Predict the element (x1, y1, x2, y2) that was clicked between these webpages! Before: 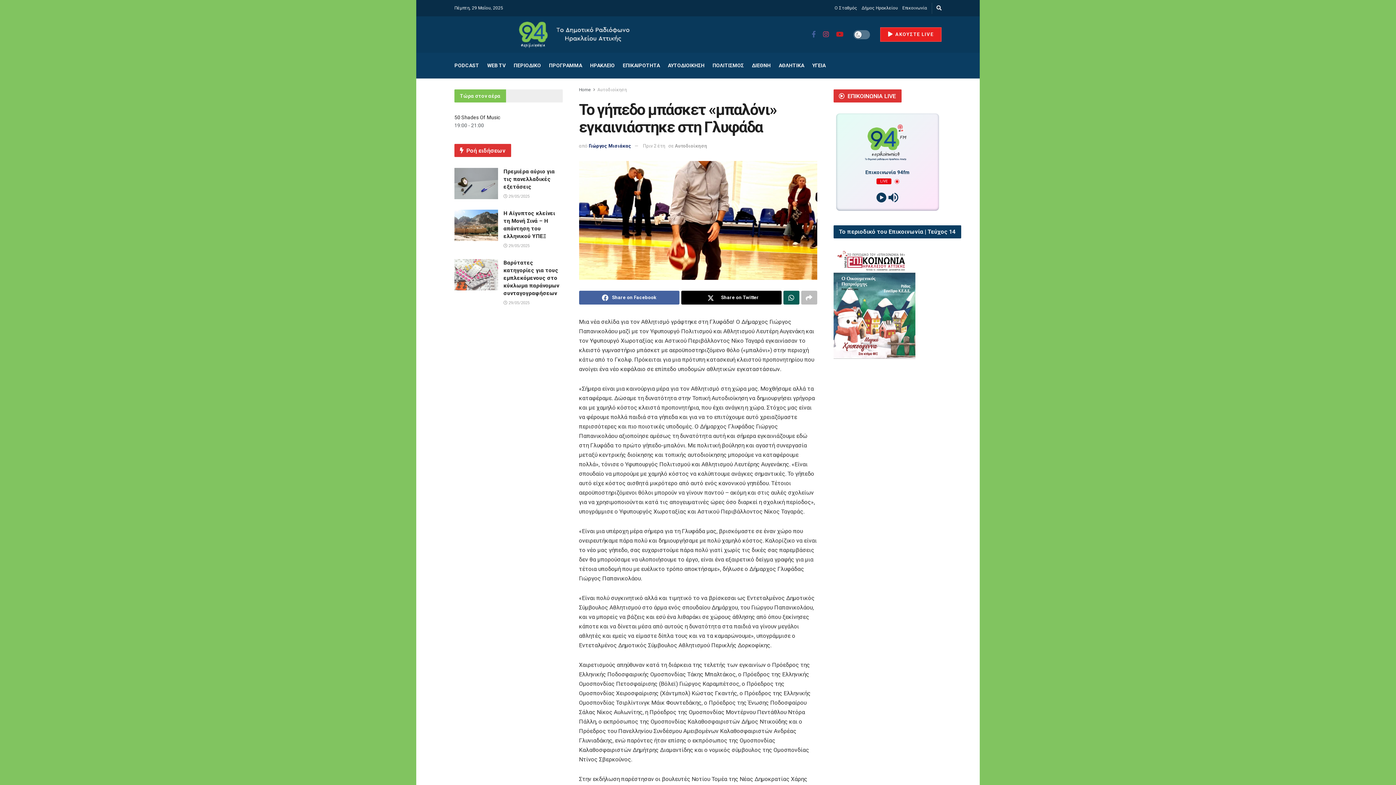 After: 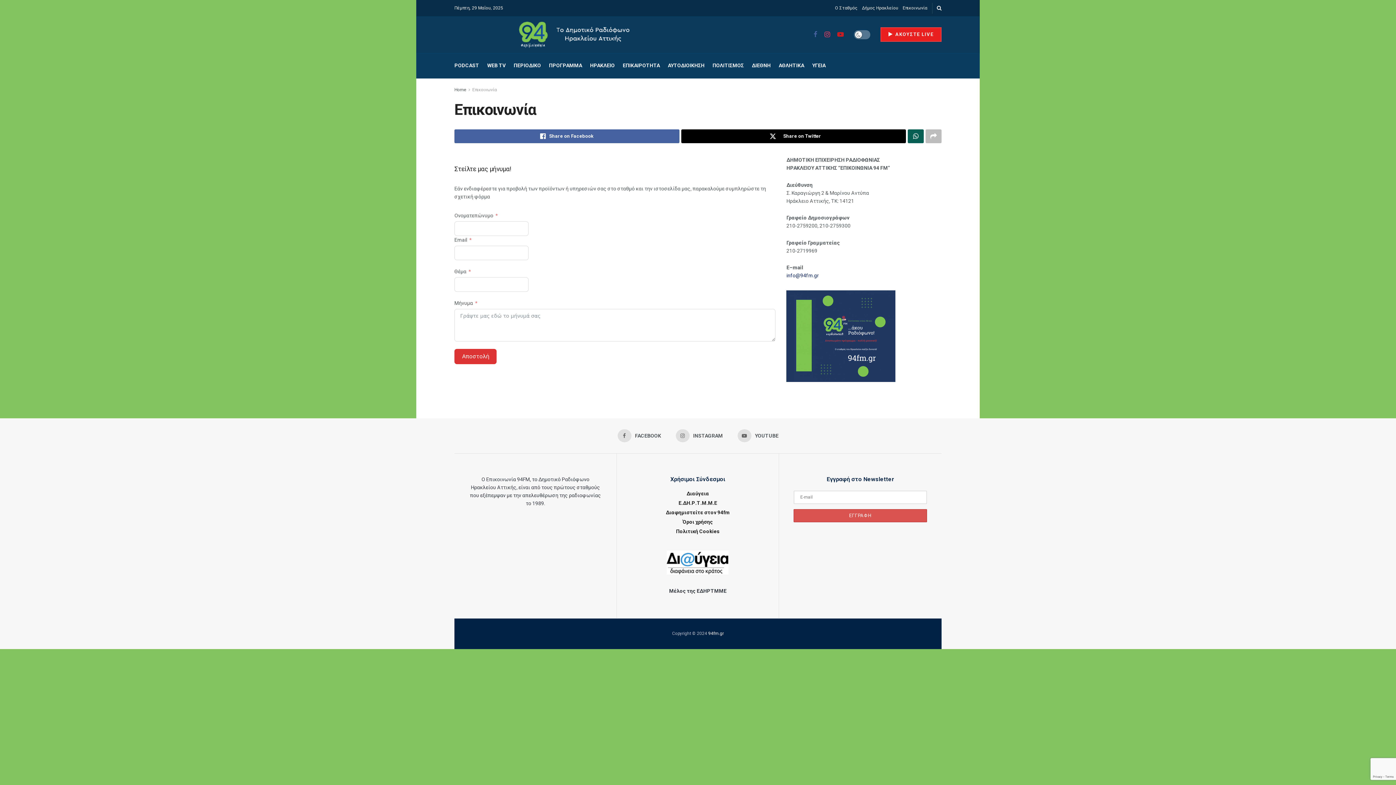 Action: bbox: (902, 0, 927, 16) label: Επικοινωνία